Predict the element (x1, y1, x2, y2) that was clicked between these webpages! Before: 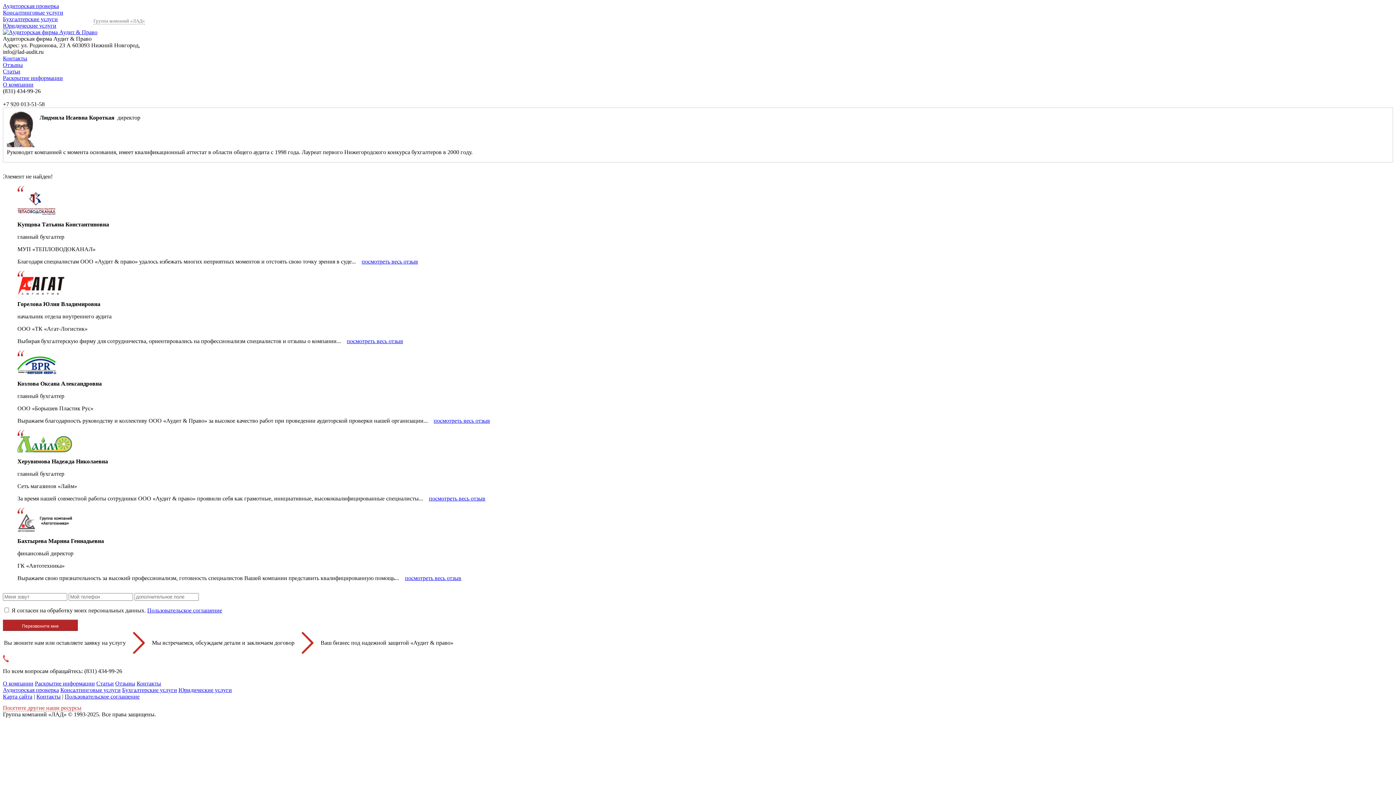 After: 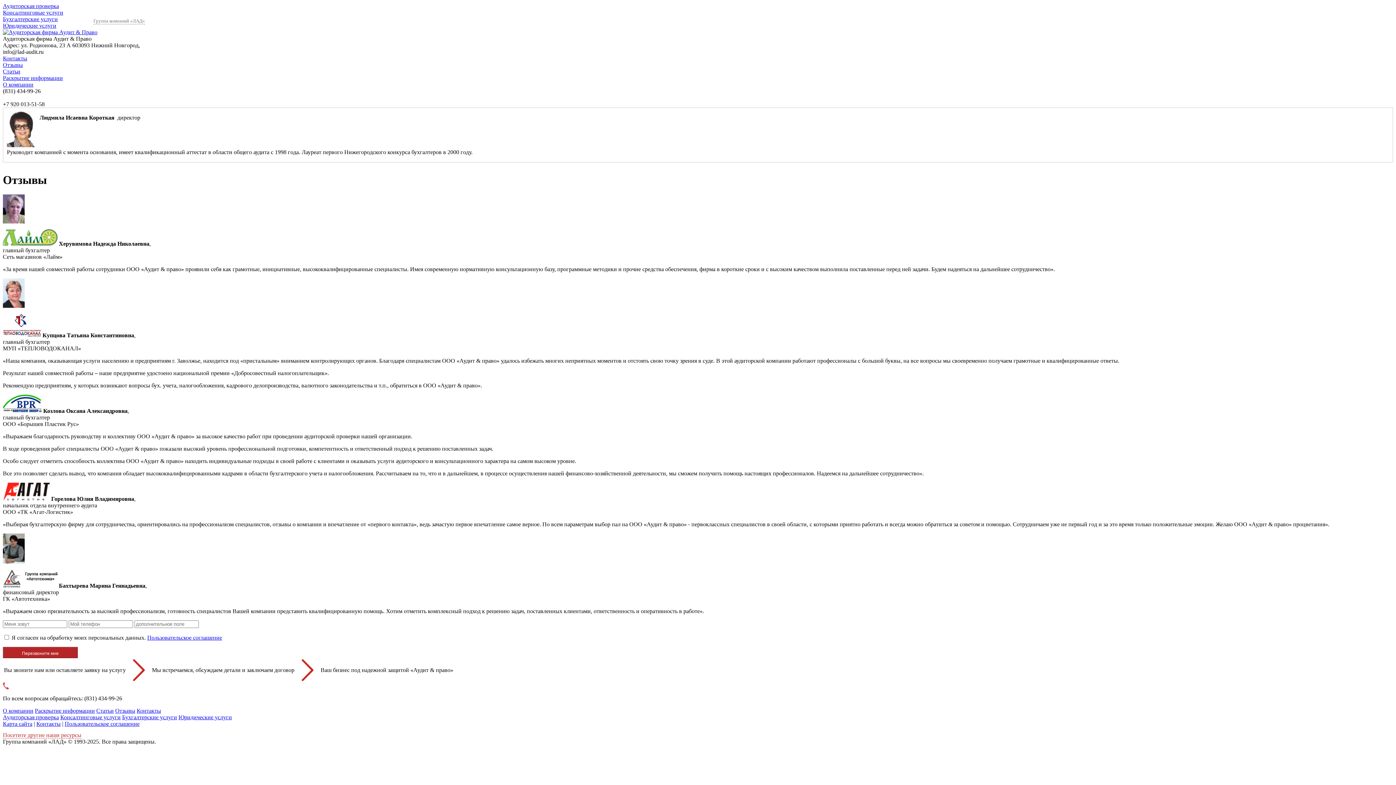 Action: bbox: (2, 61, 22, 68) label: Отзывы